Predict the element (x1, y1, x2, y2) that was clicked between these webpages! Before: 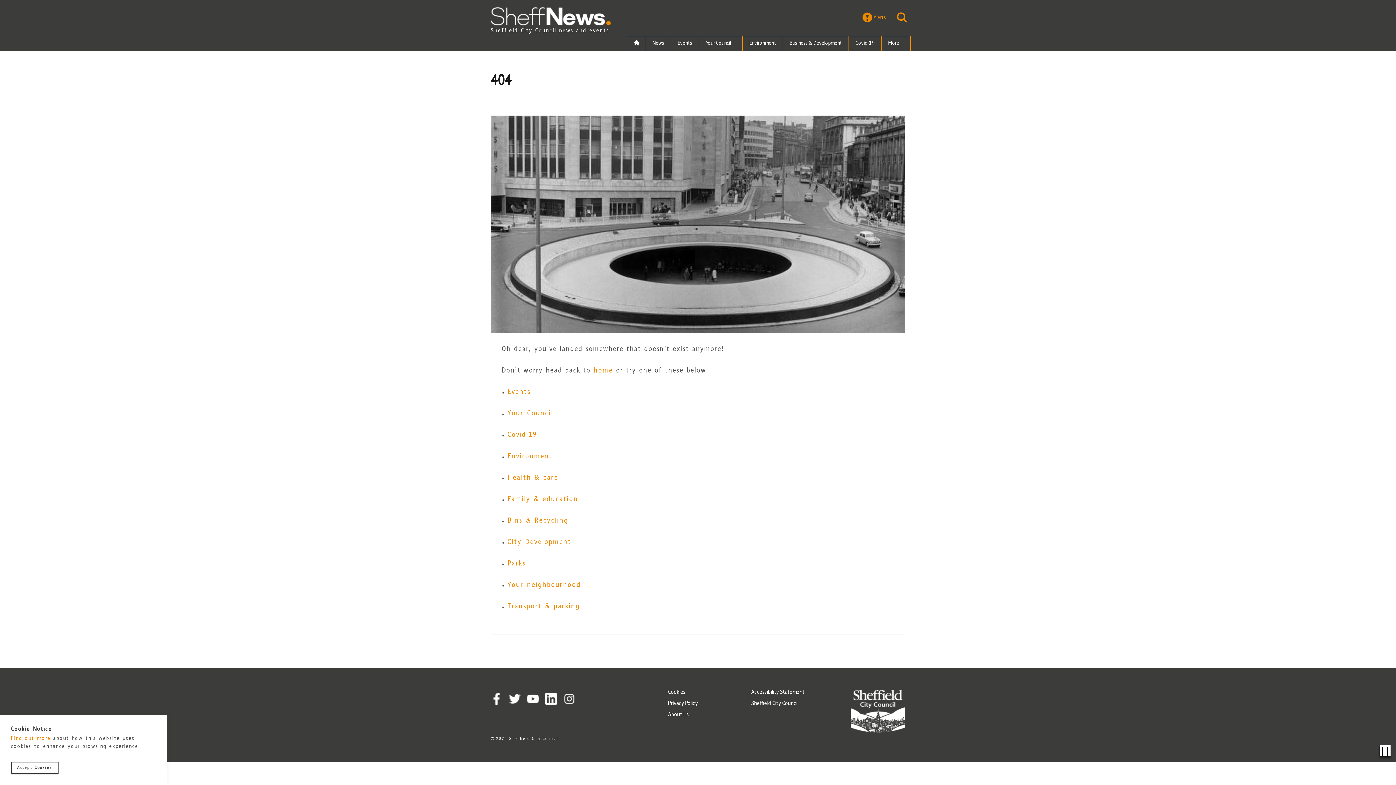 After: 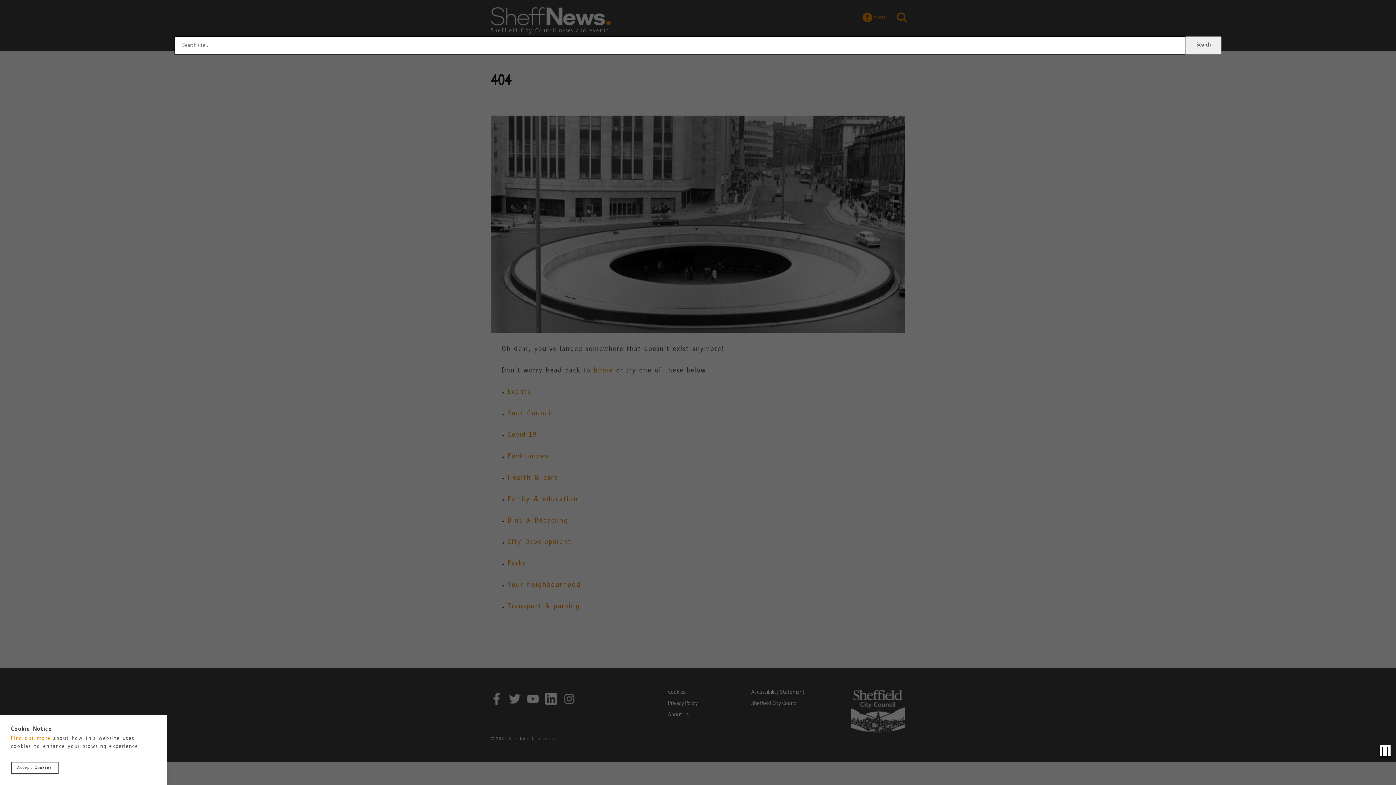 Action: bbox: (897, 12, 907, 22)